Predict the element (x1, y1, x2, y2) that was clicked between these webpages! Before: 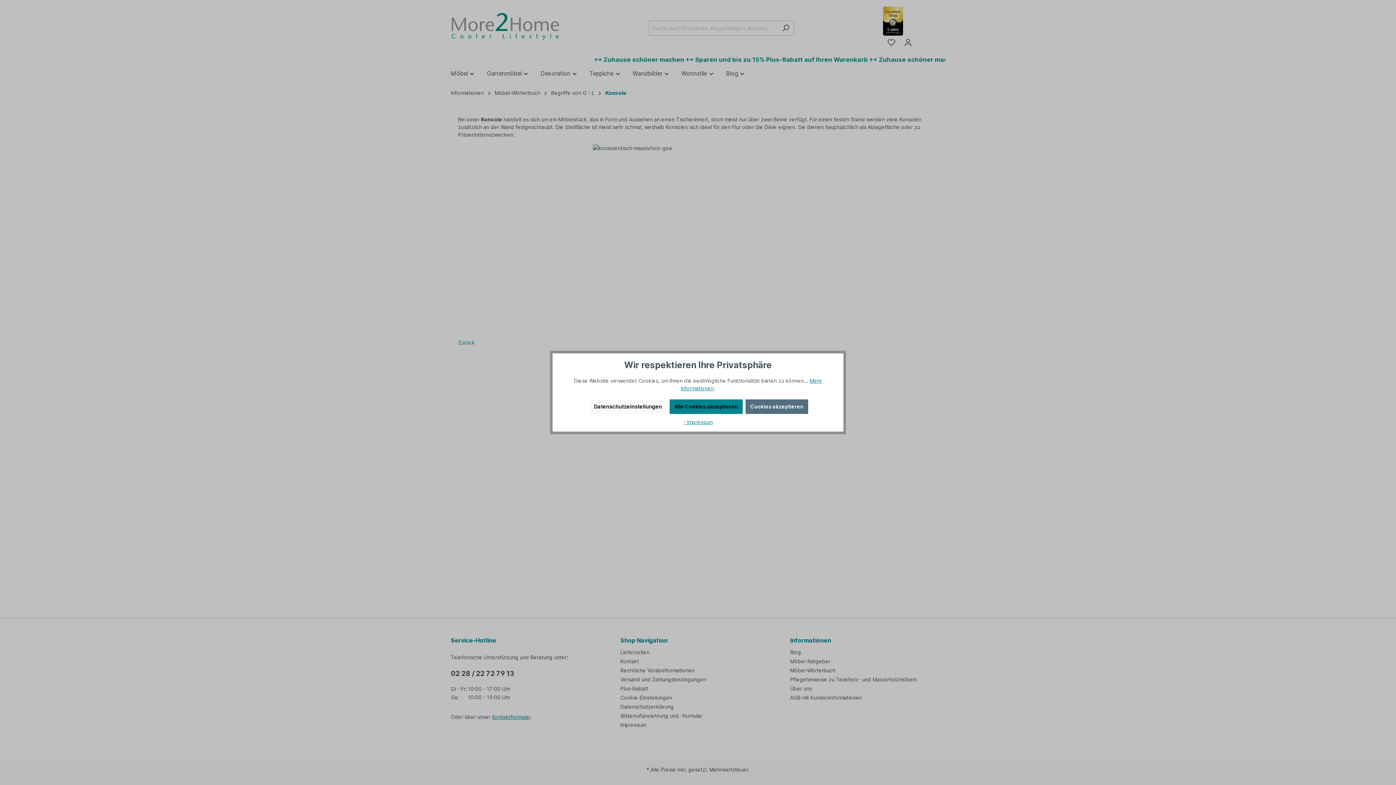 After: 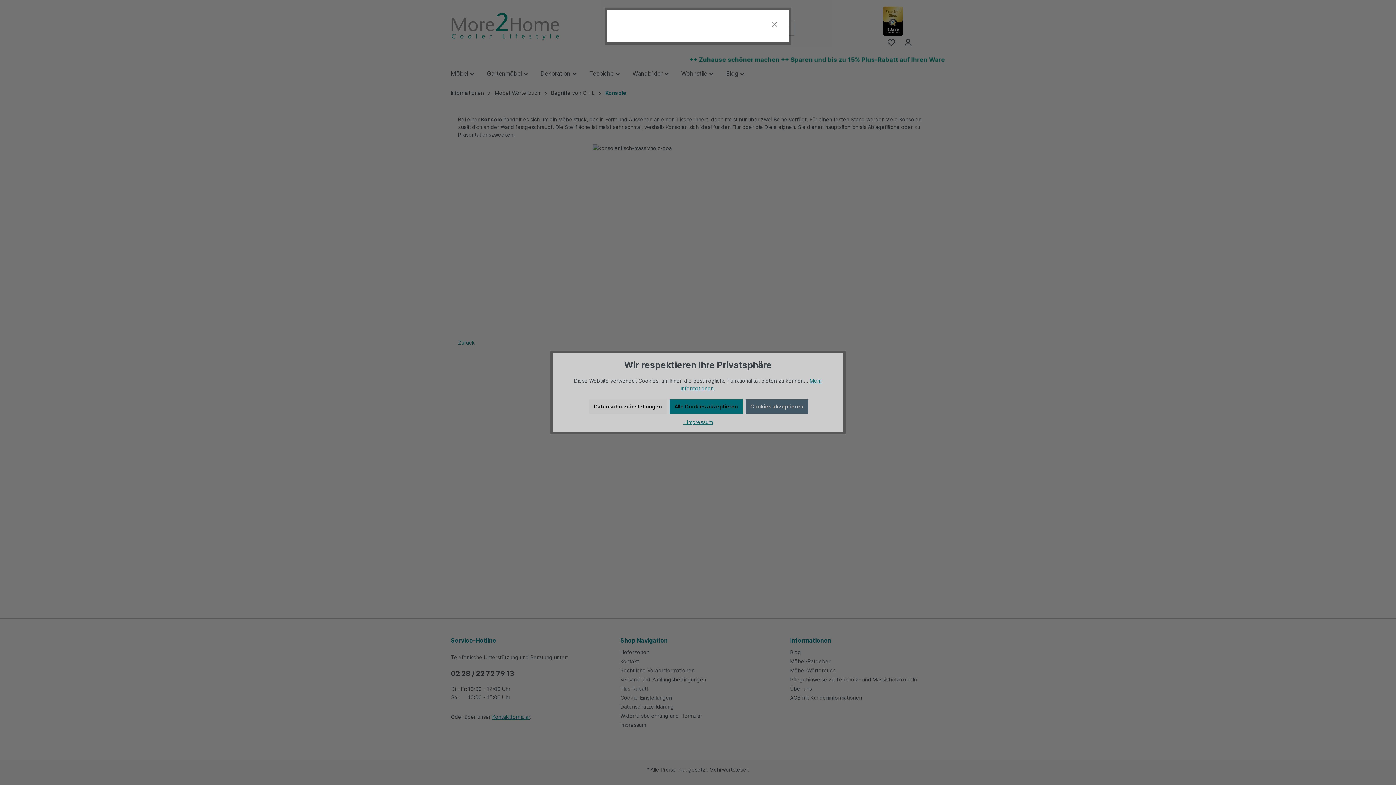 Action: bbox: (683, 419, 712, 425) label: - Impressum